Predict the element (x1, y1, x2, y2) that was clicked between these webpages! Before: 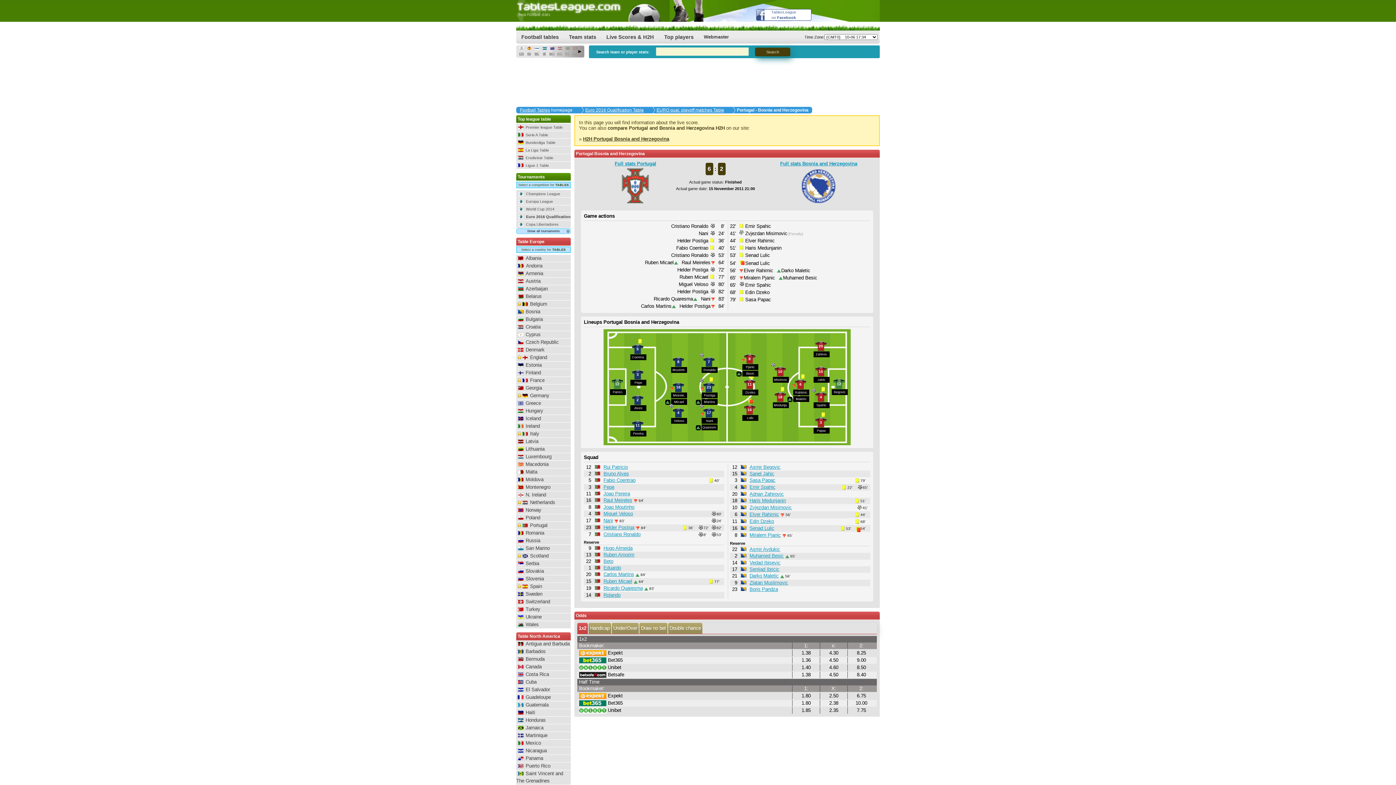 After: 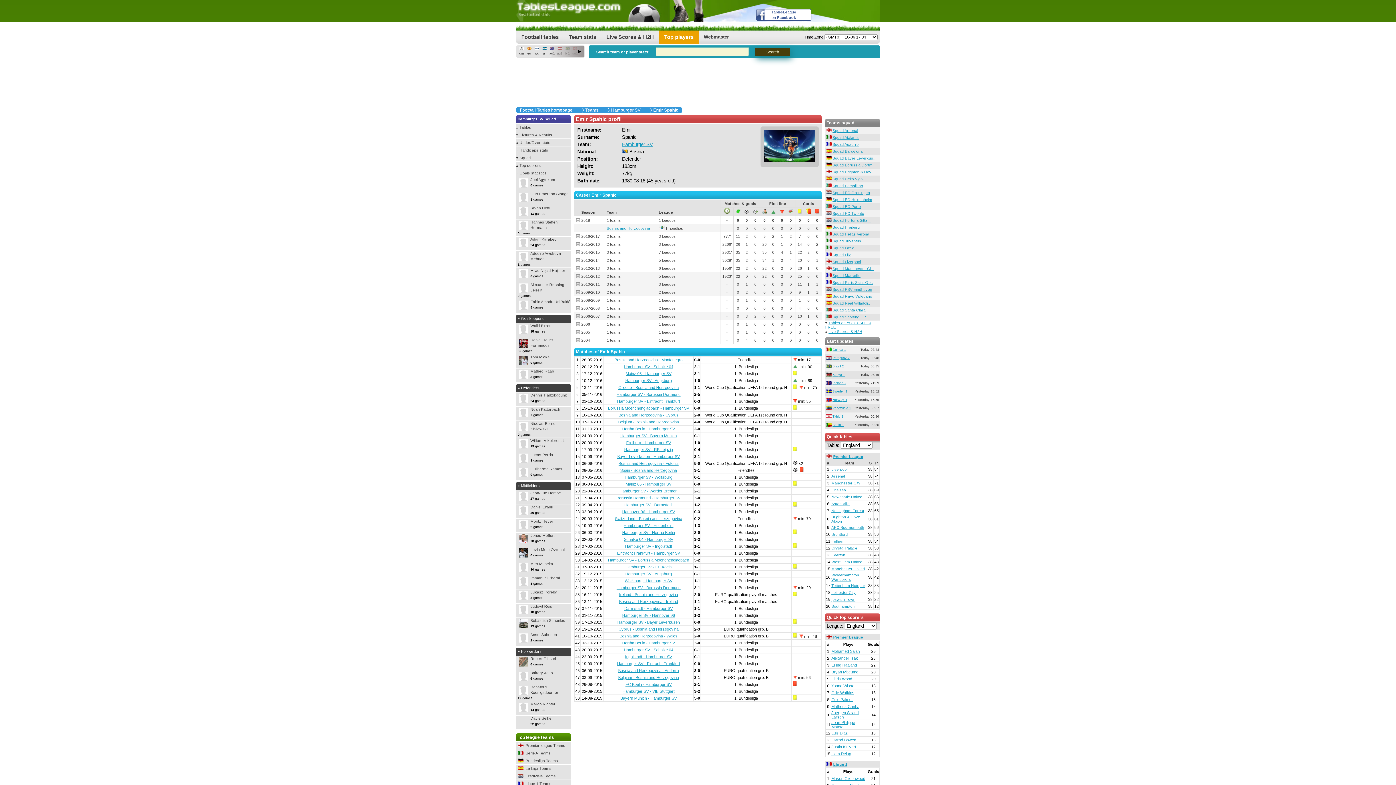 Action: label: Emir Spahic bbox: (749, 484, 775, 490)